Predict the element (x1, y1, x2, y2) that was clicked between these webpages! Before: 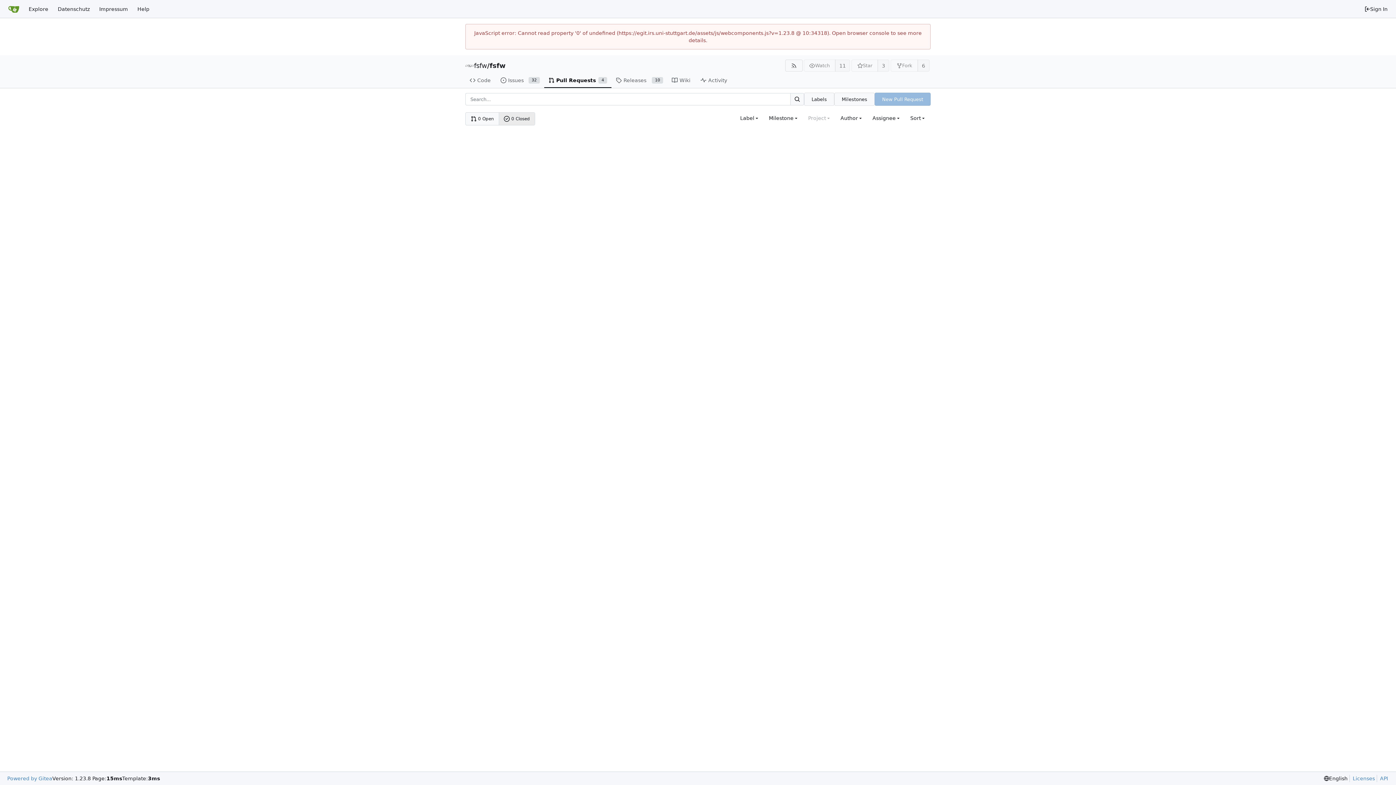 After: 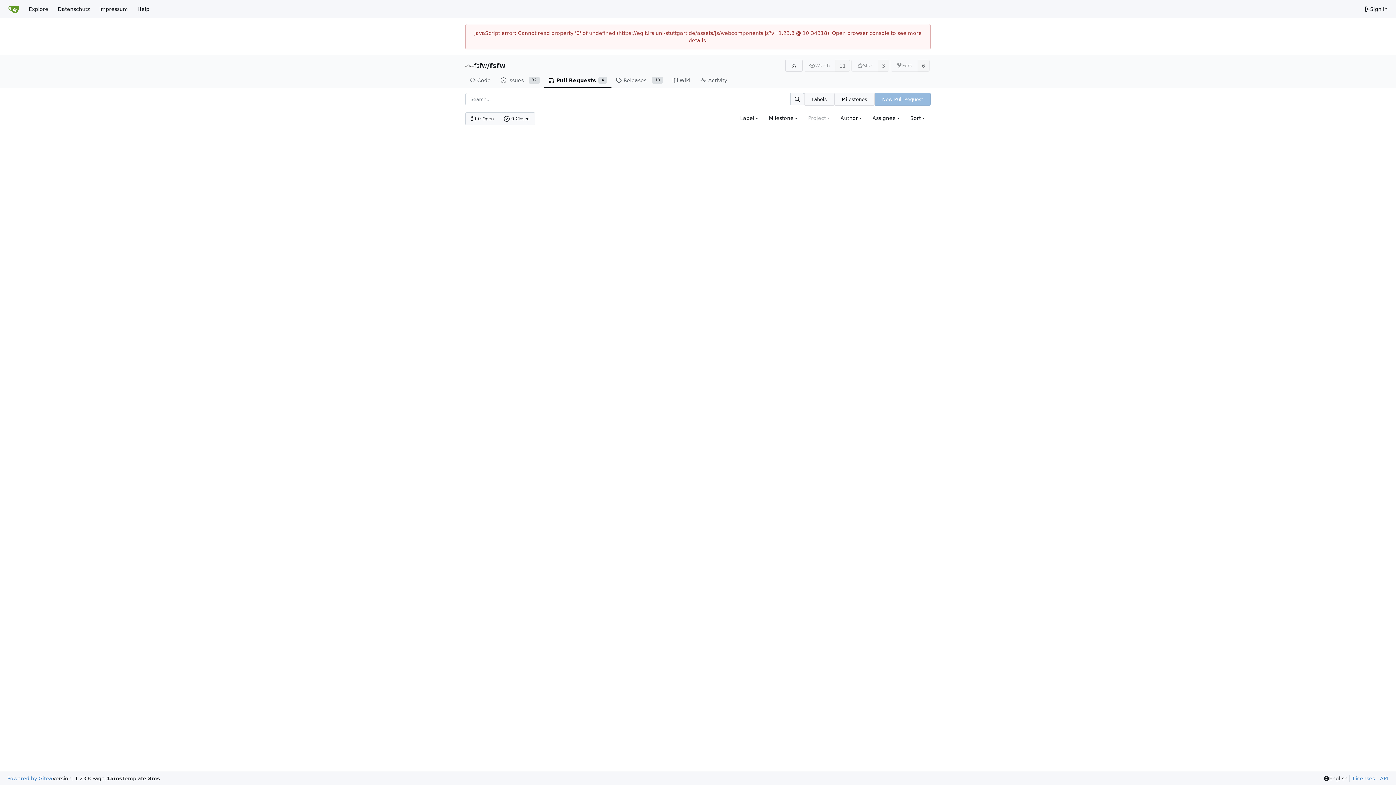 Action: label: 0 Closed bbox: (499, 112, 534, 125)